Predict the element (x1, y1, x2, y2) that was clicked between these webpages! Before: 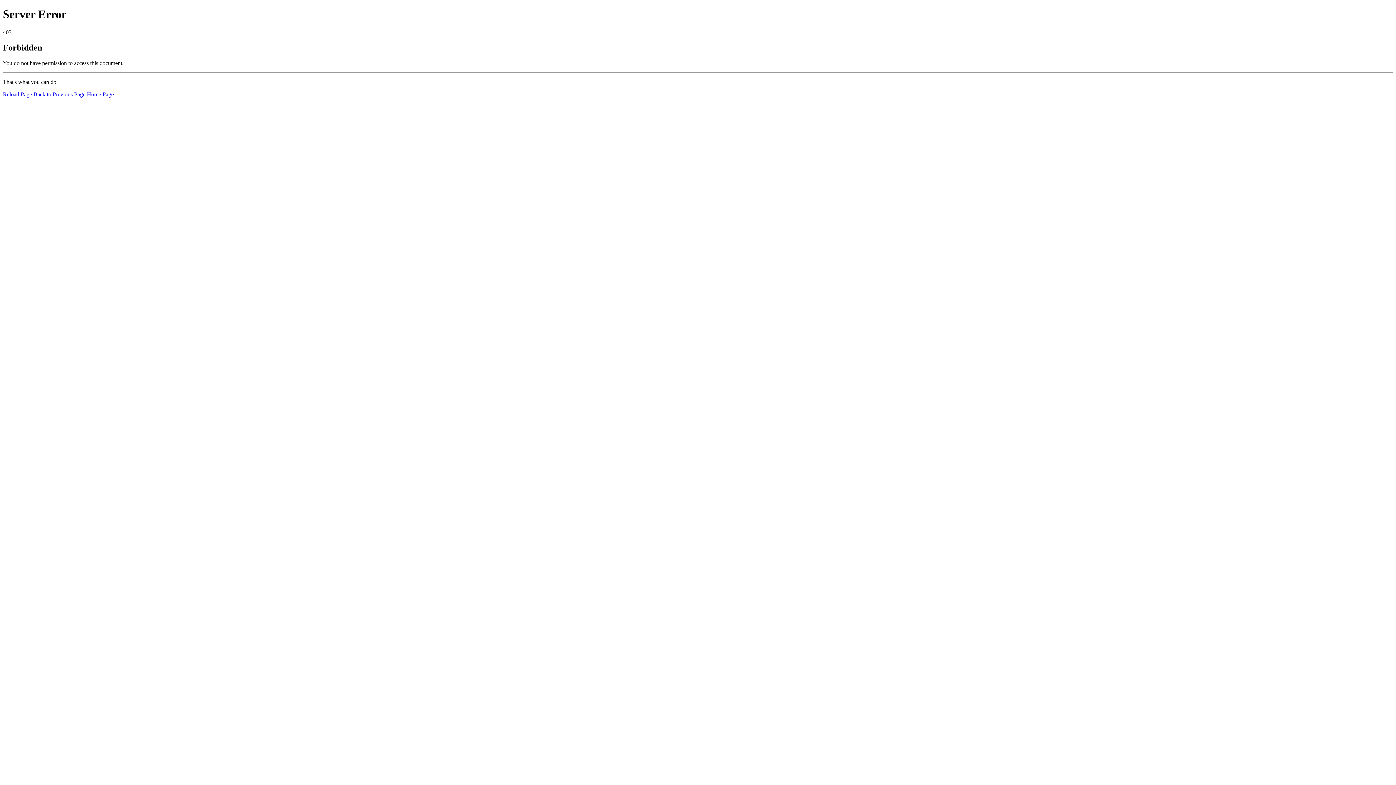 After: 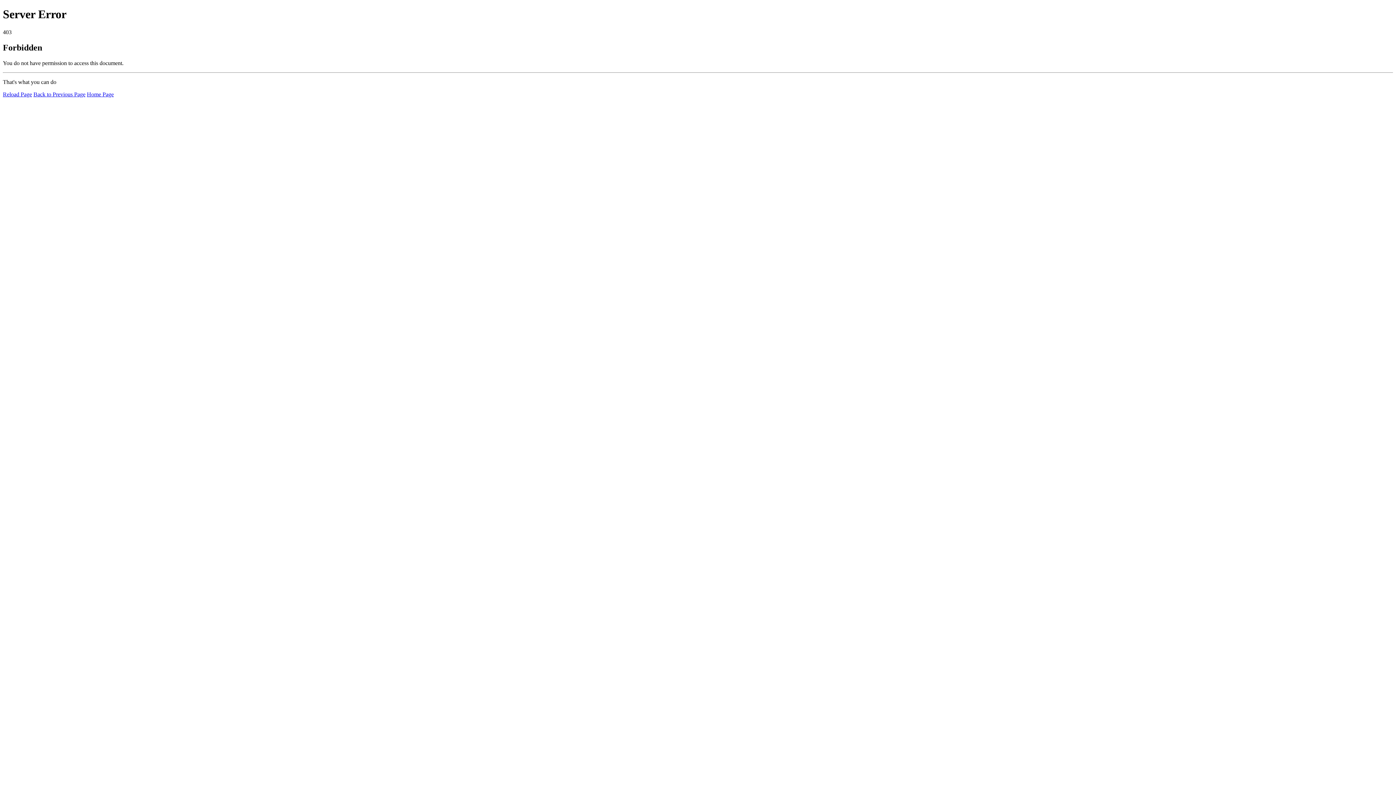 Action: label: Home Page bbox: (86, 91, 113, 97)